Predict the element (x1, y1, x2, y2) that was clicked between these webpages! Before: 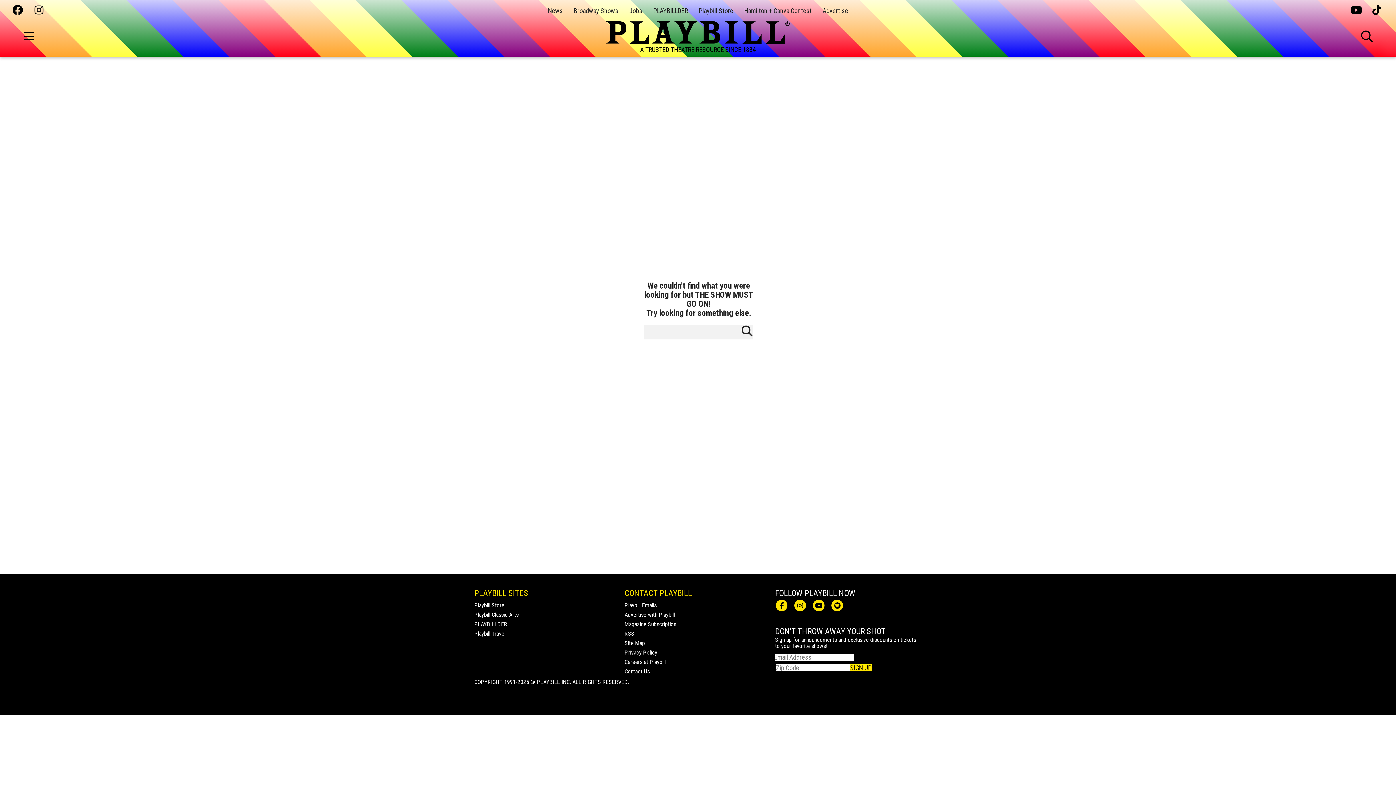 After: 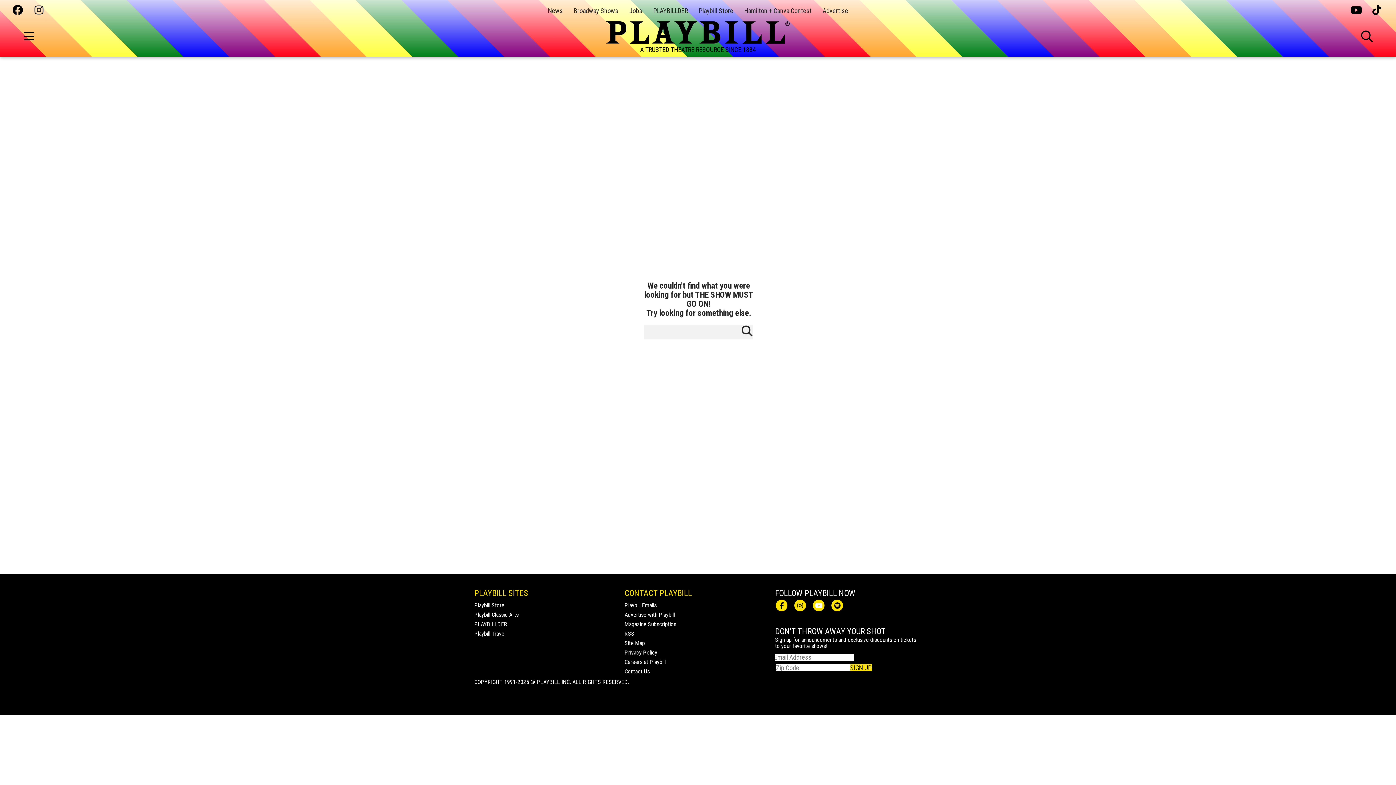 Action: bbox: (813, 600, 824, 611)